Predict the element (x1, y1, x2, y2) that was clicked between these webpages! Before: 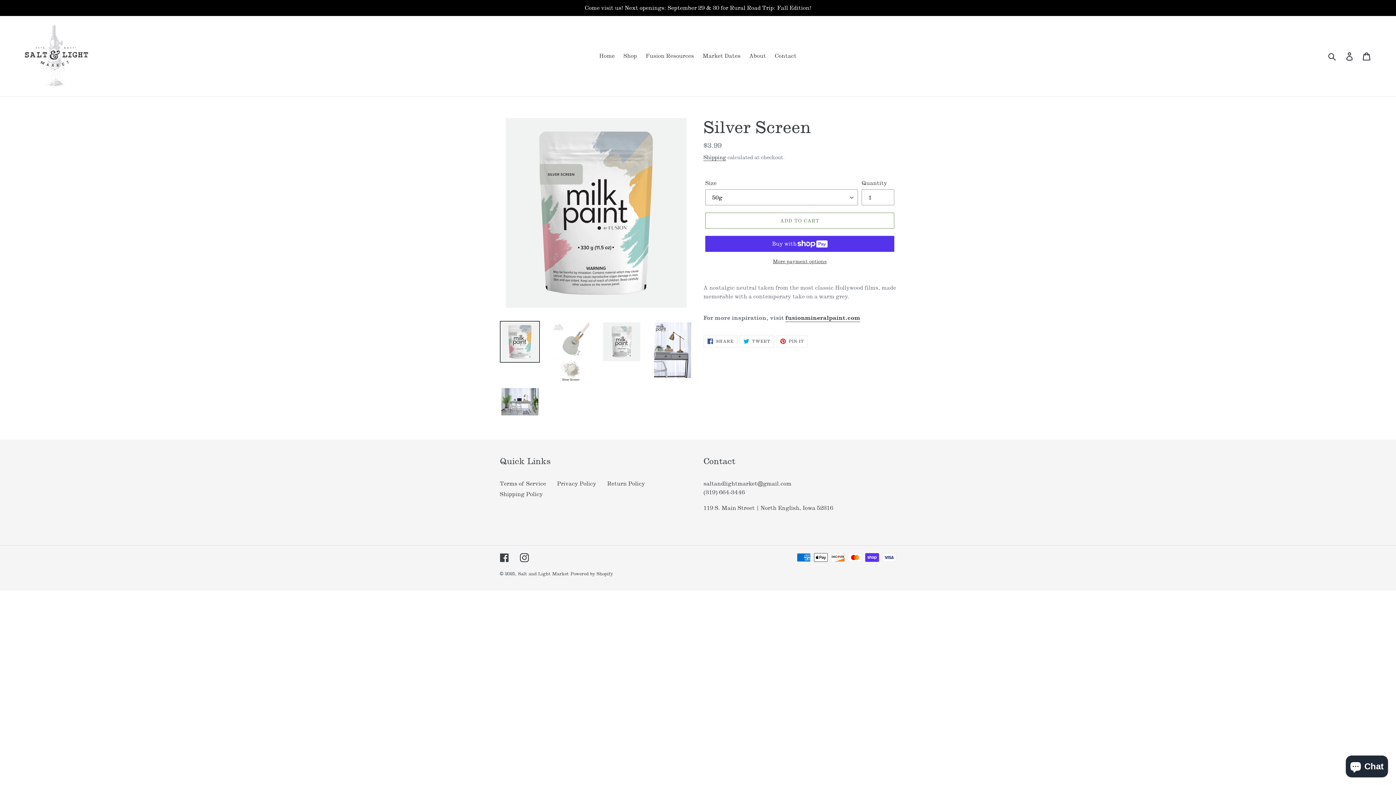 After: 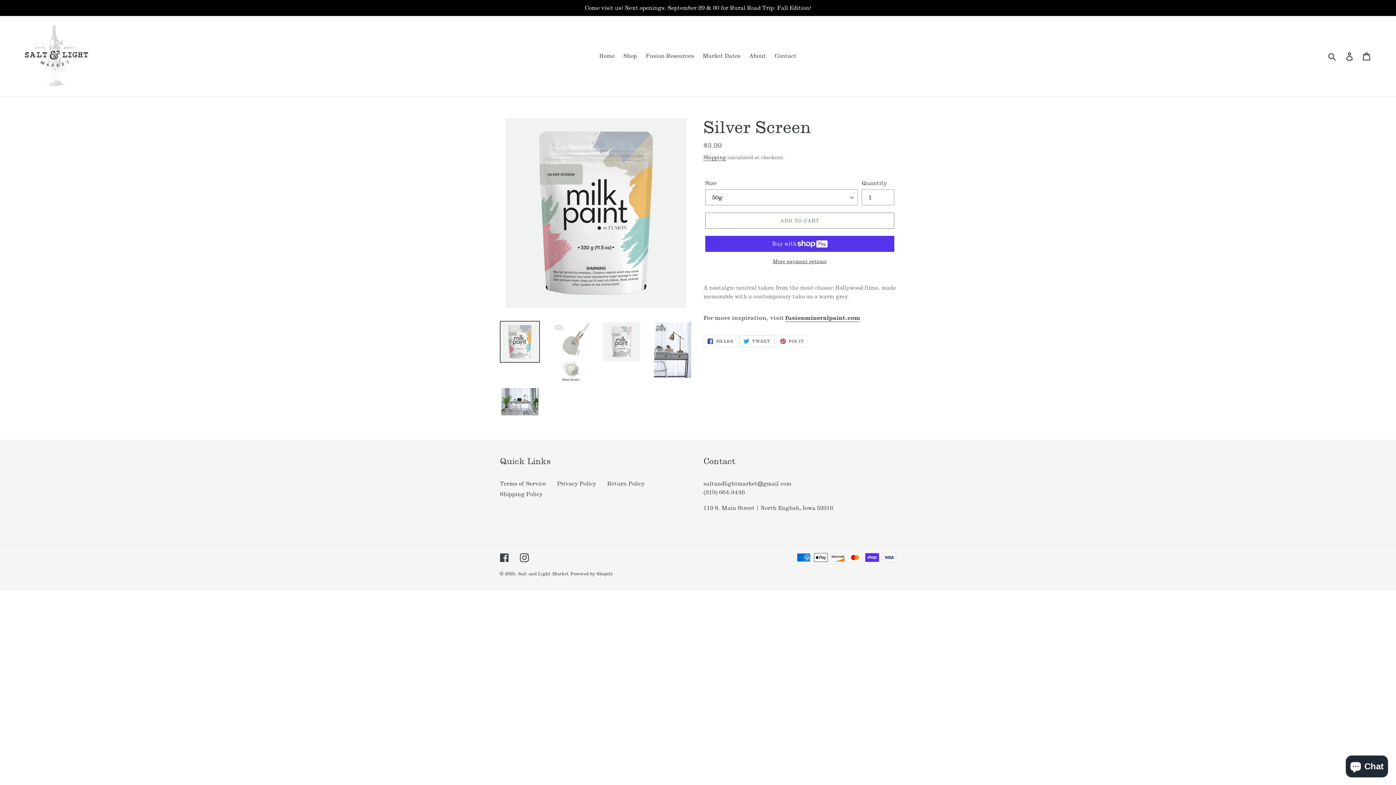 Action: bbox: (739, 335, 774, 347) label:  TWEET
TWEET ON TWITTER